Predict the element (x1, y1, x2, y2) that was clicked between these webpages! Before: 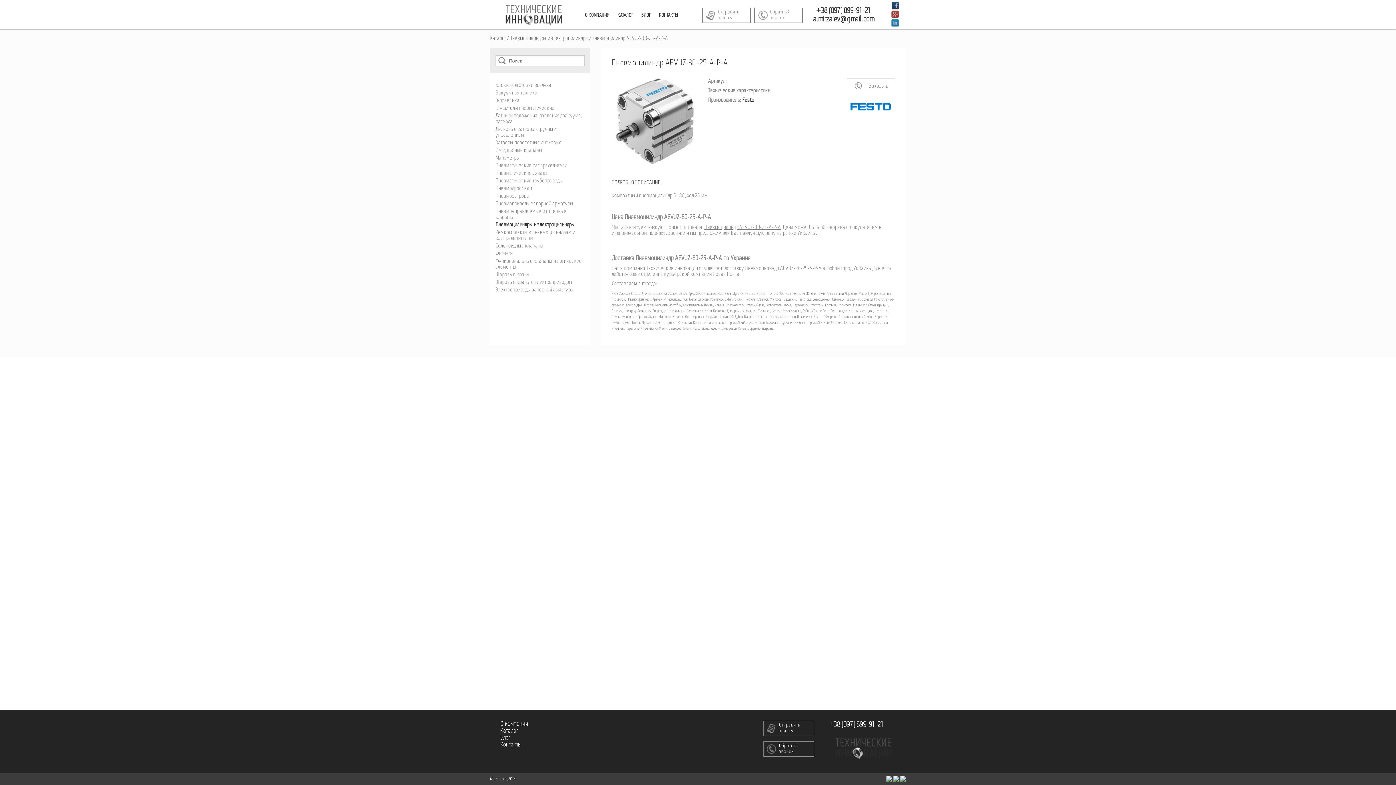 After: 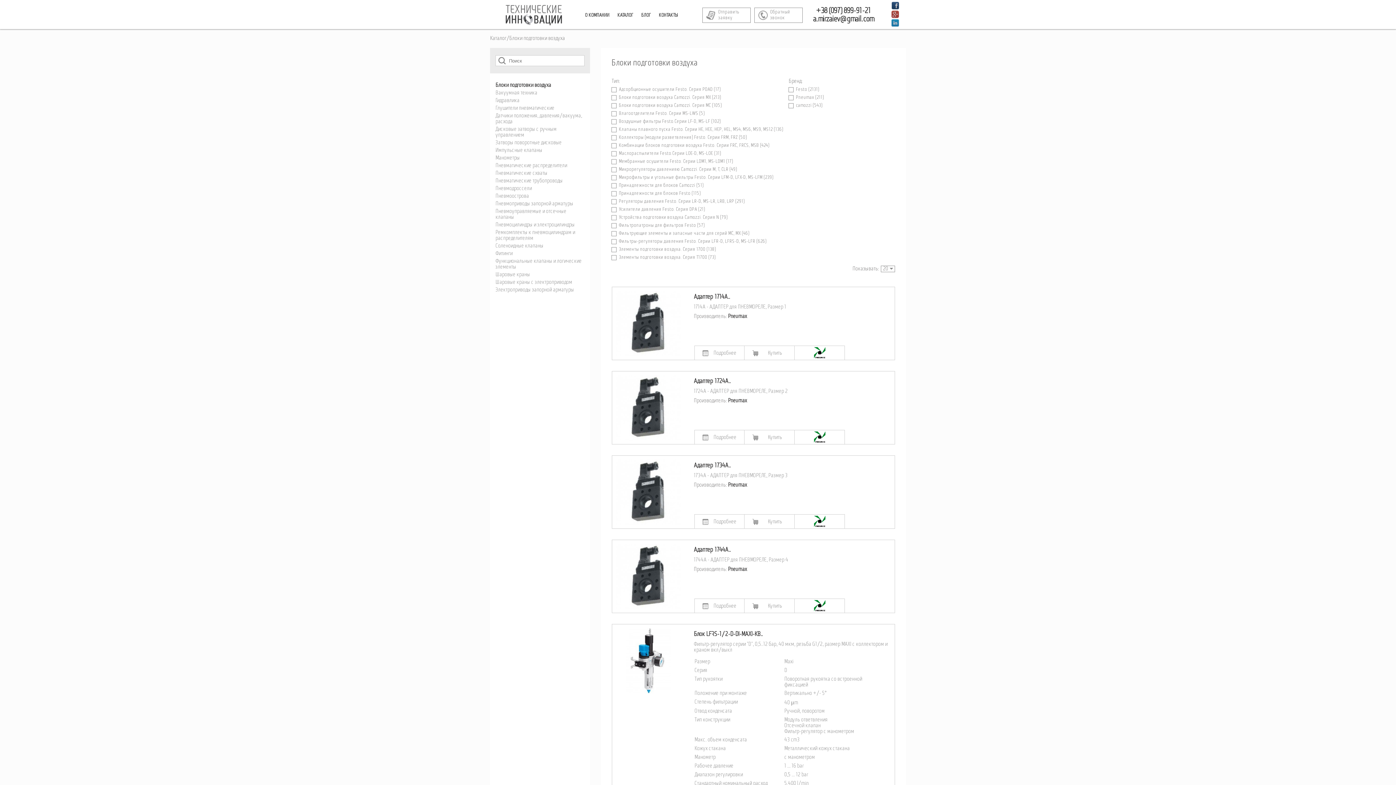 Action: bbox: (495, 82, 551, 88) label: Блоки подготовки воздуха